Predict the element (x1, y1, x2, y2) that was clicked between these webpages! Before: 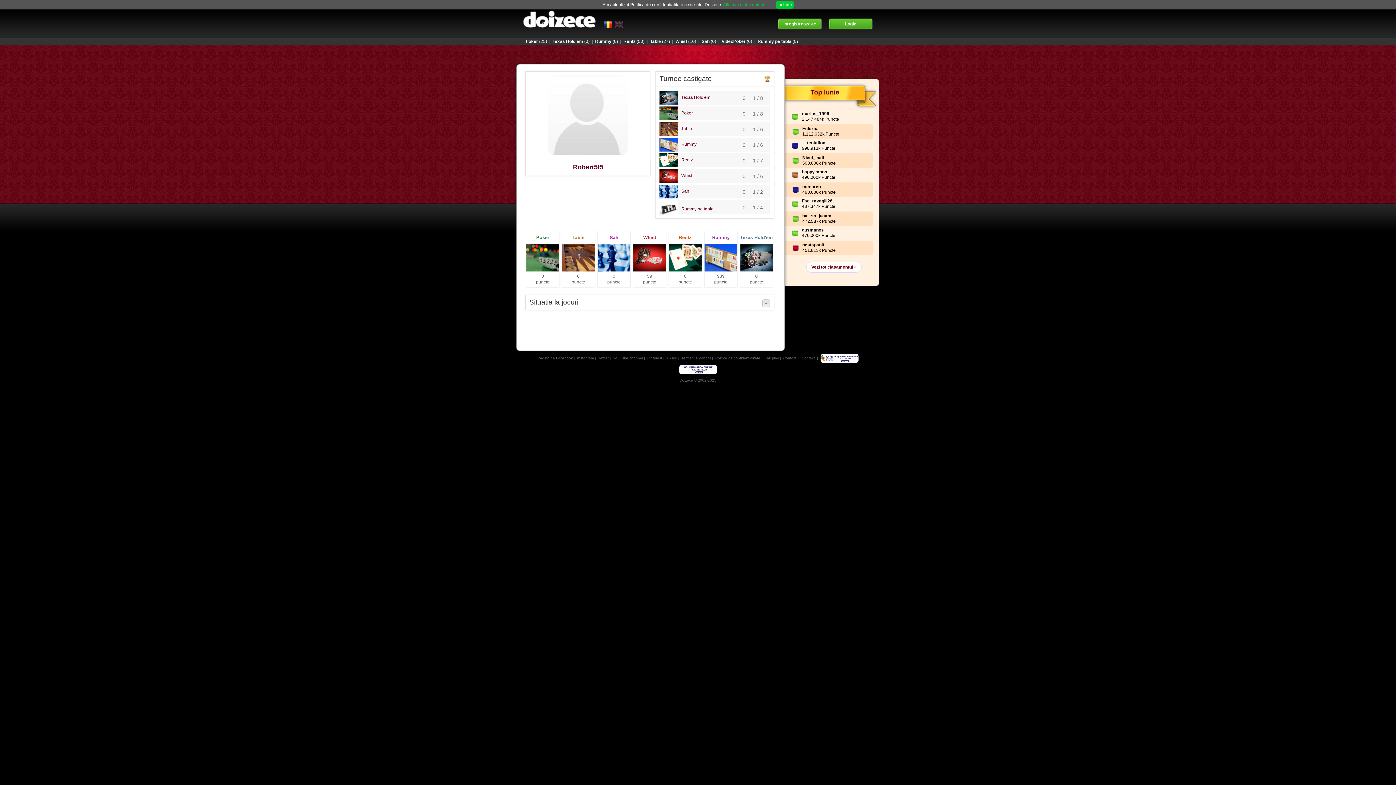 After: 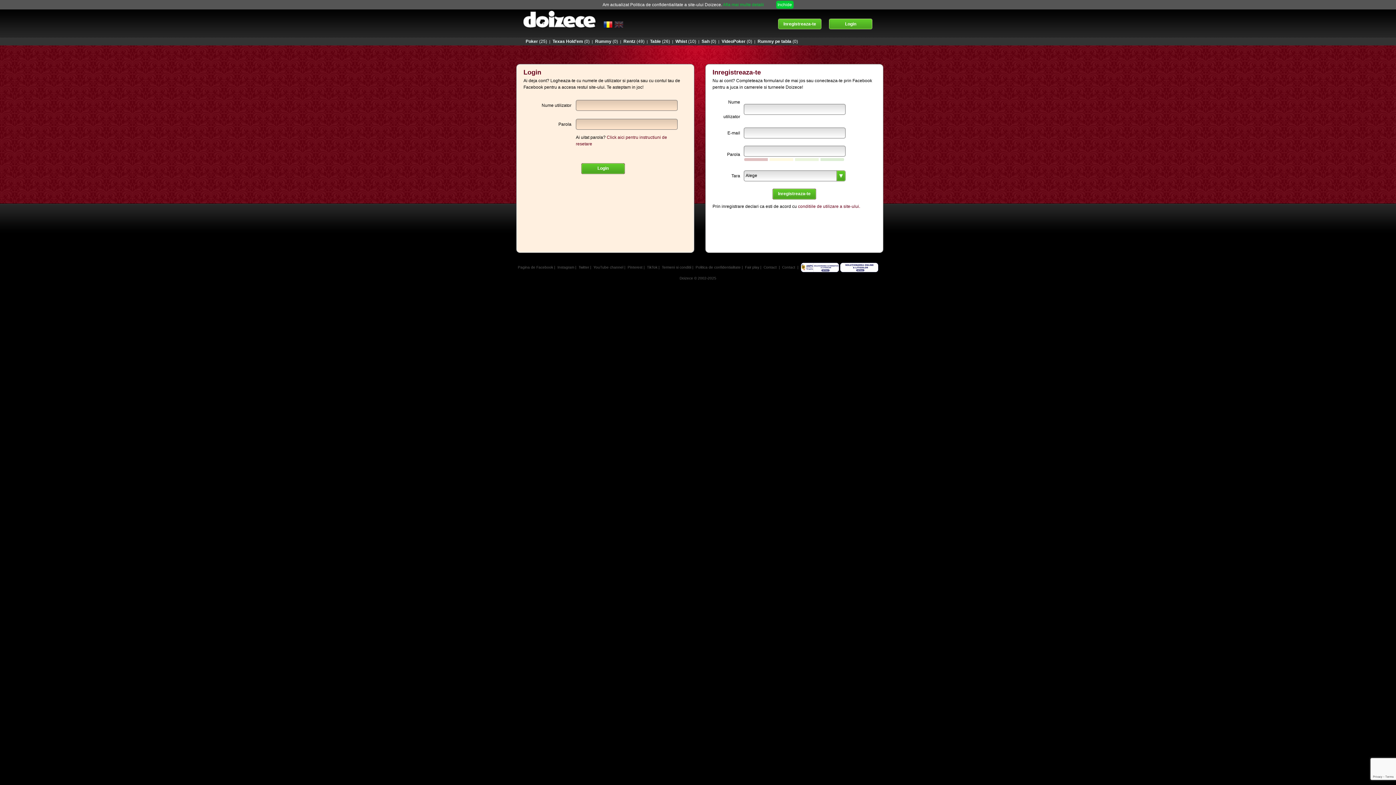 Action: label: Inregistreaza-te bbox: (778, 18, 821, 29)